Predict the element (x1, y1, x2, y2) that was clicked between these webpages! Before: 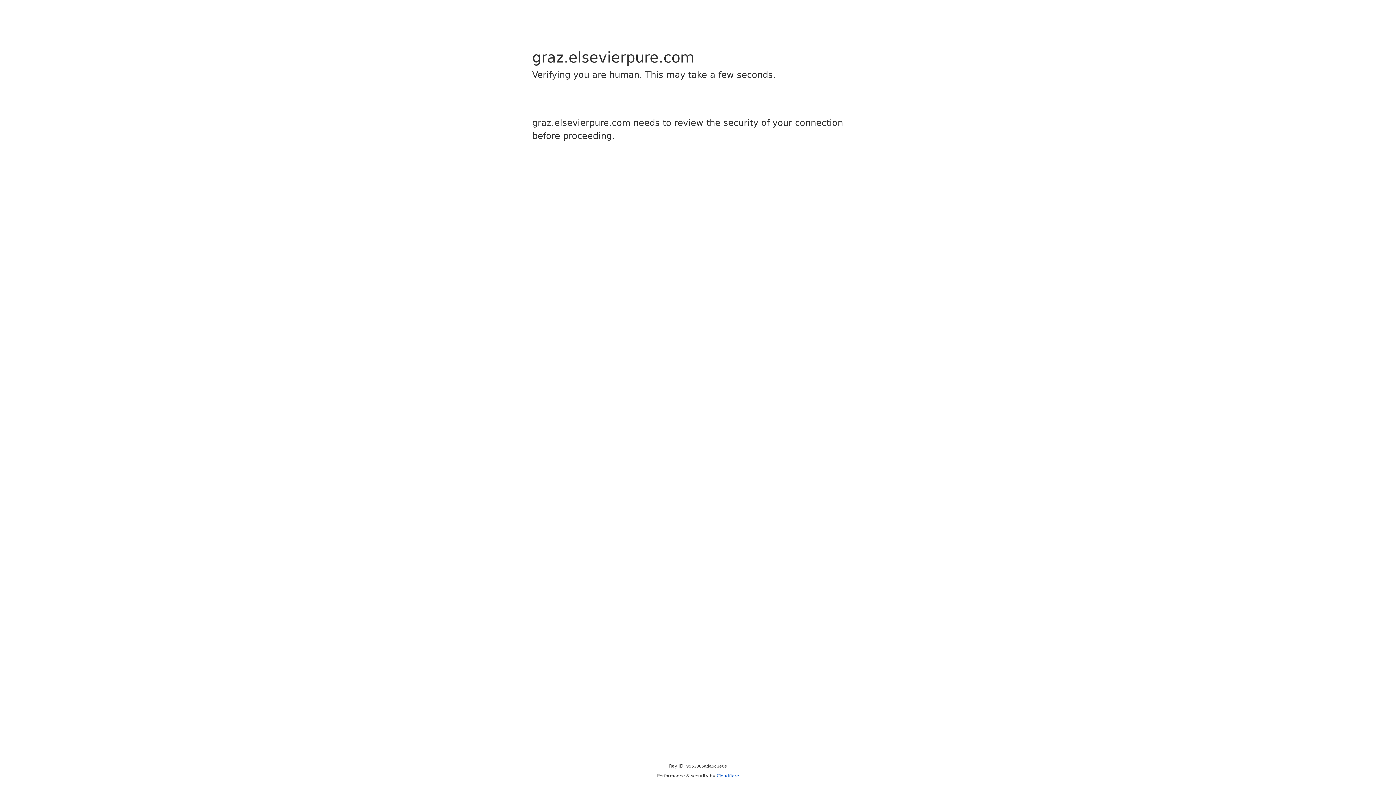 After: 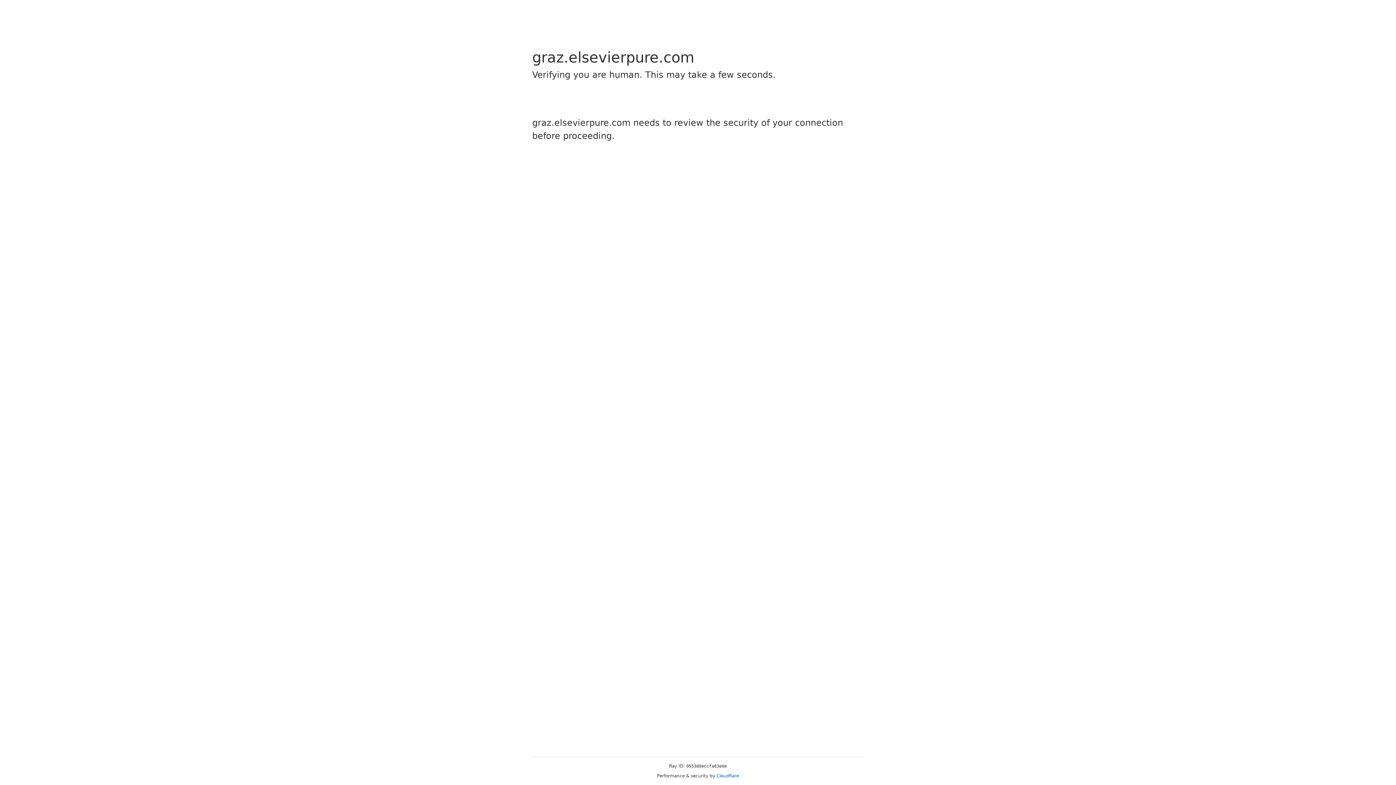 Action: bbox: (716, 773, 739, 778) label: Cloudflare